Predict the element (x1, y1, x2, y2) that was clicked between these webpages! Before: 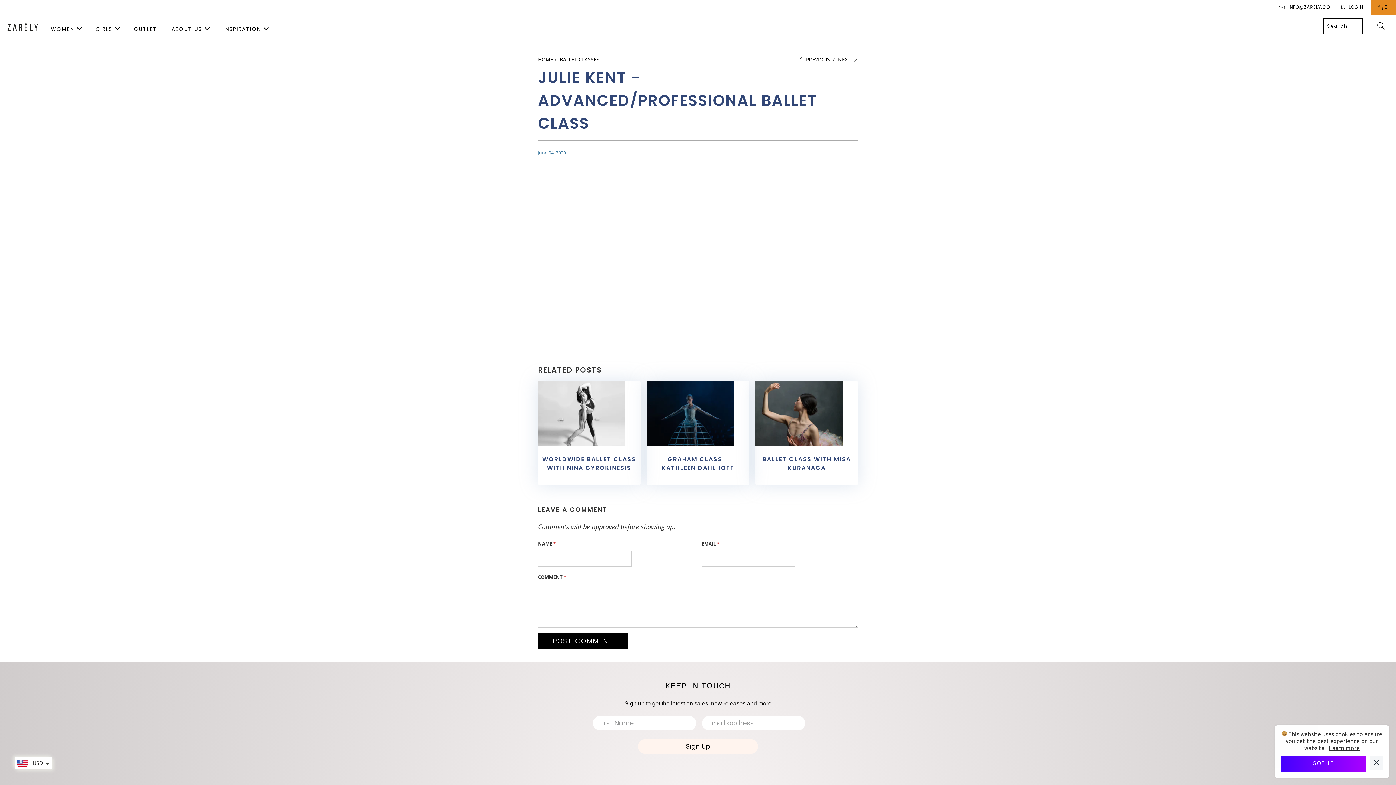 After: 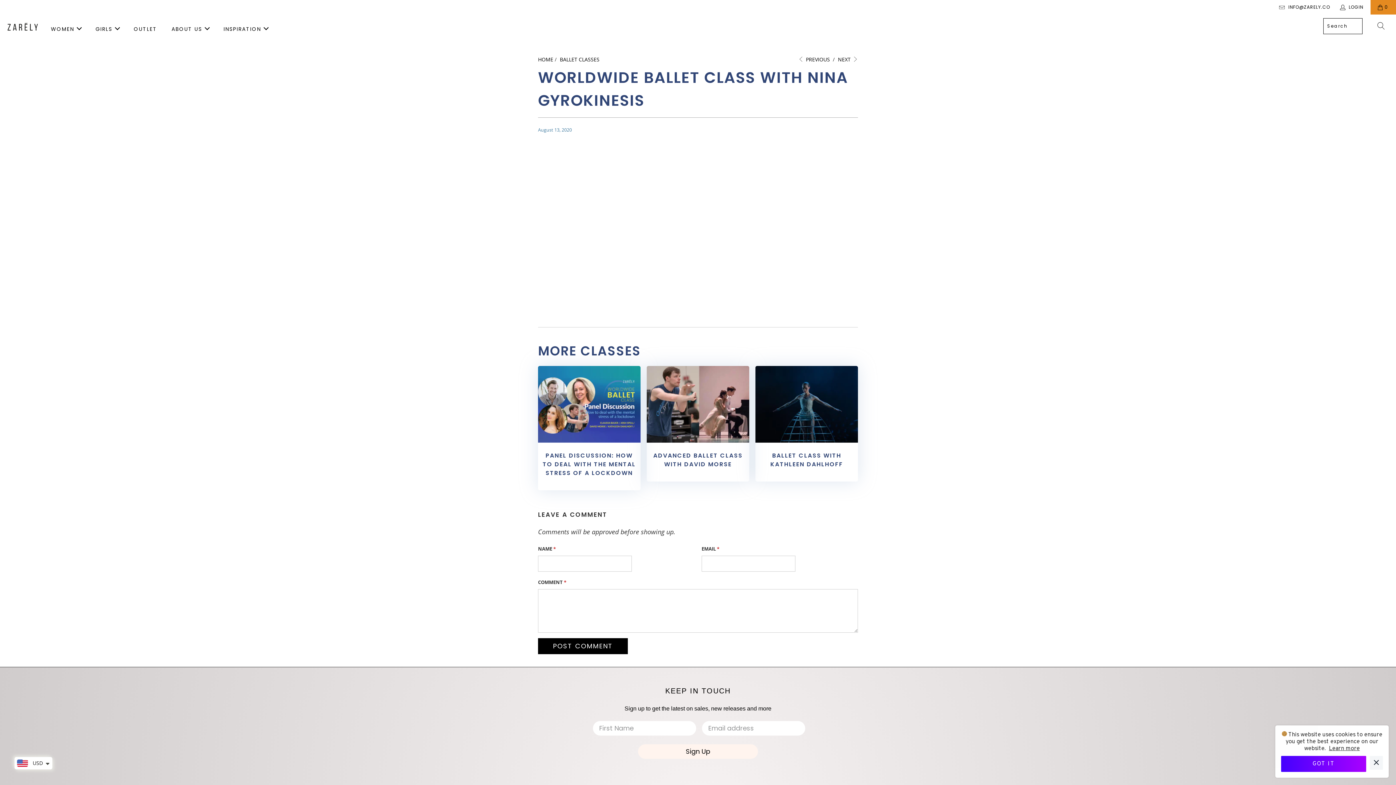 Action: bbox: (542, 455, 636, 472) label: WORLDWIDE BALLET CLASS WITH NINA GYROKINESIS